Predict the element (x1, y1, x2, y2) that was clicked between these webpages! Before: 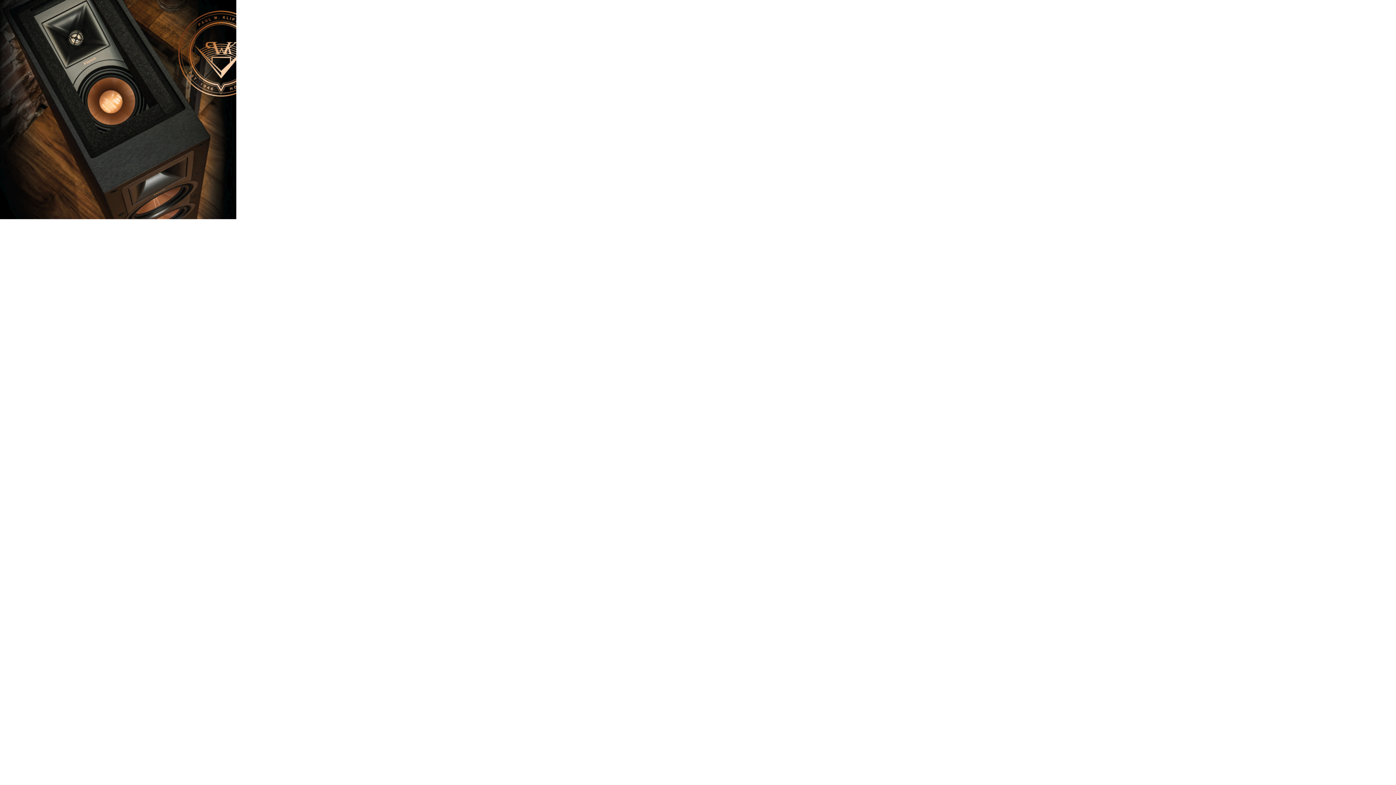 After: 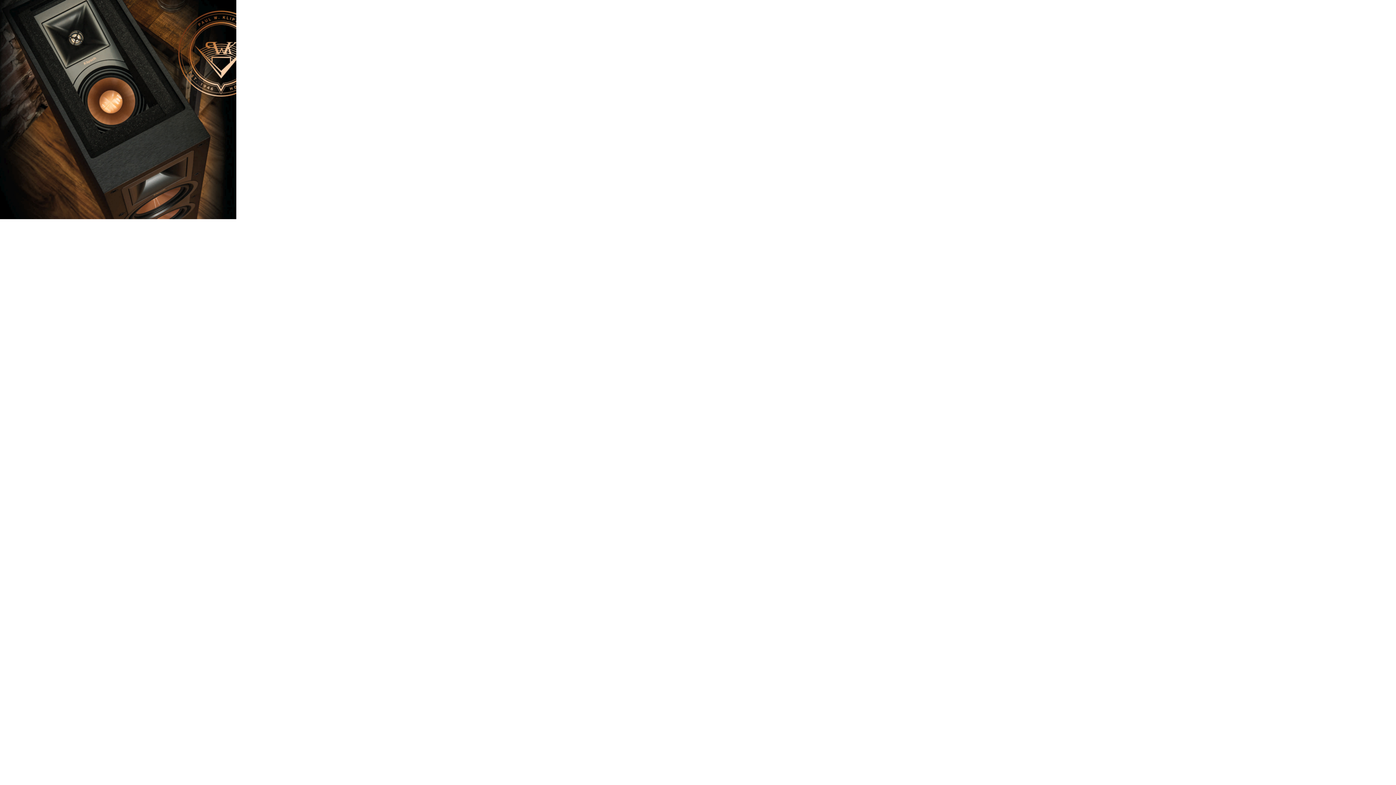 Action: bbox: (0, 214, 236, 220)